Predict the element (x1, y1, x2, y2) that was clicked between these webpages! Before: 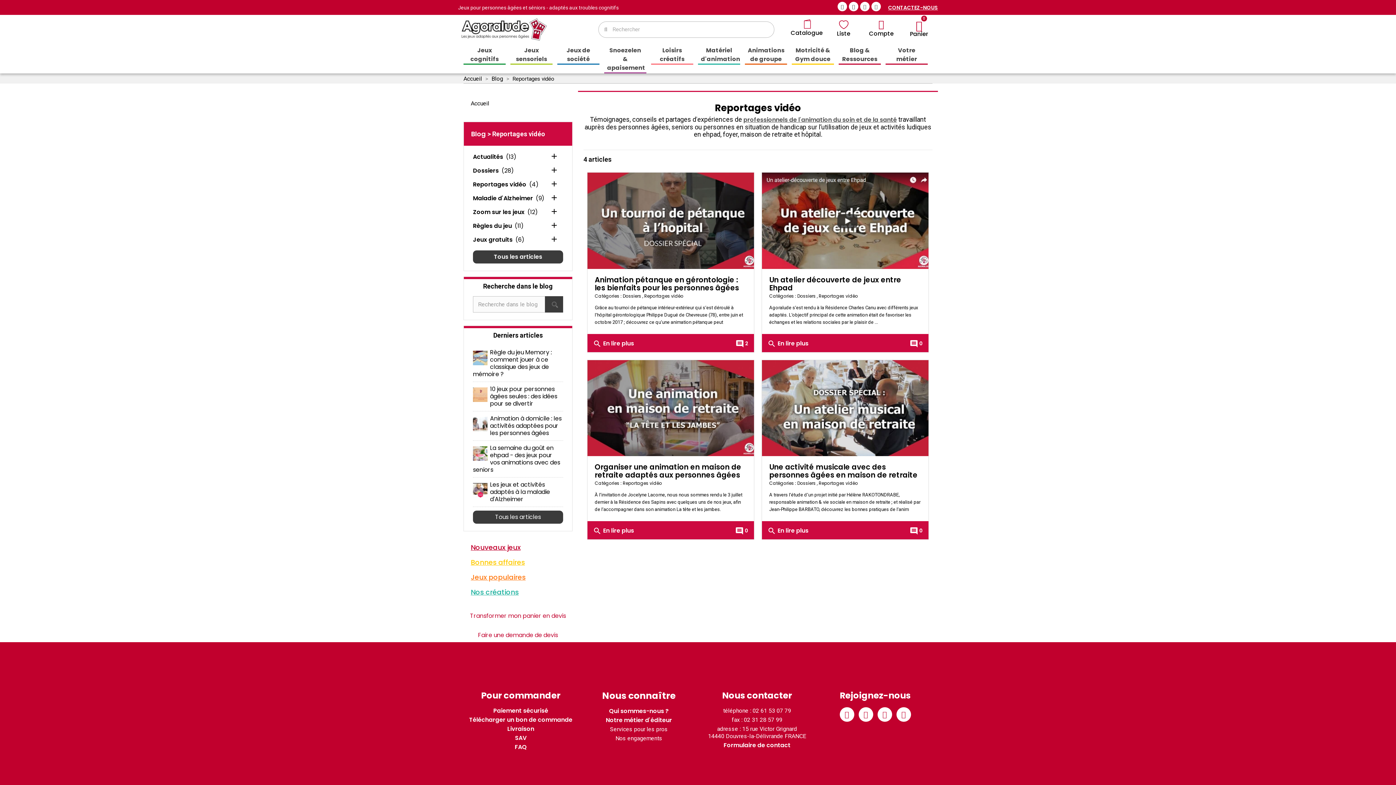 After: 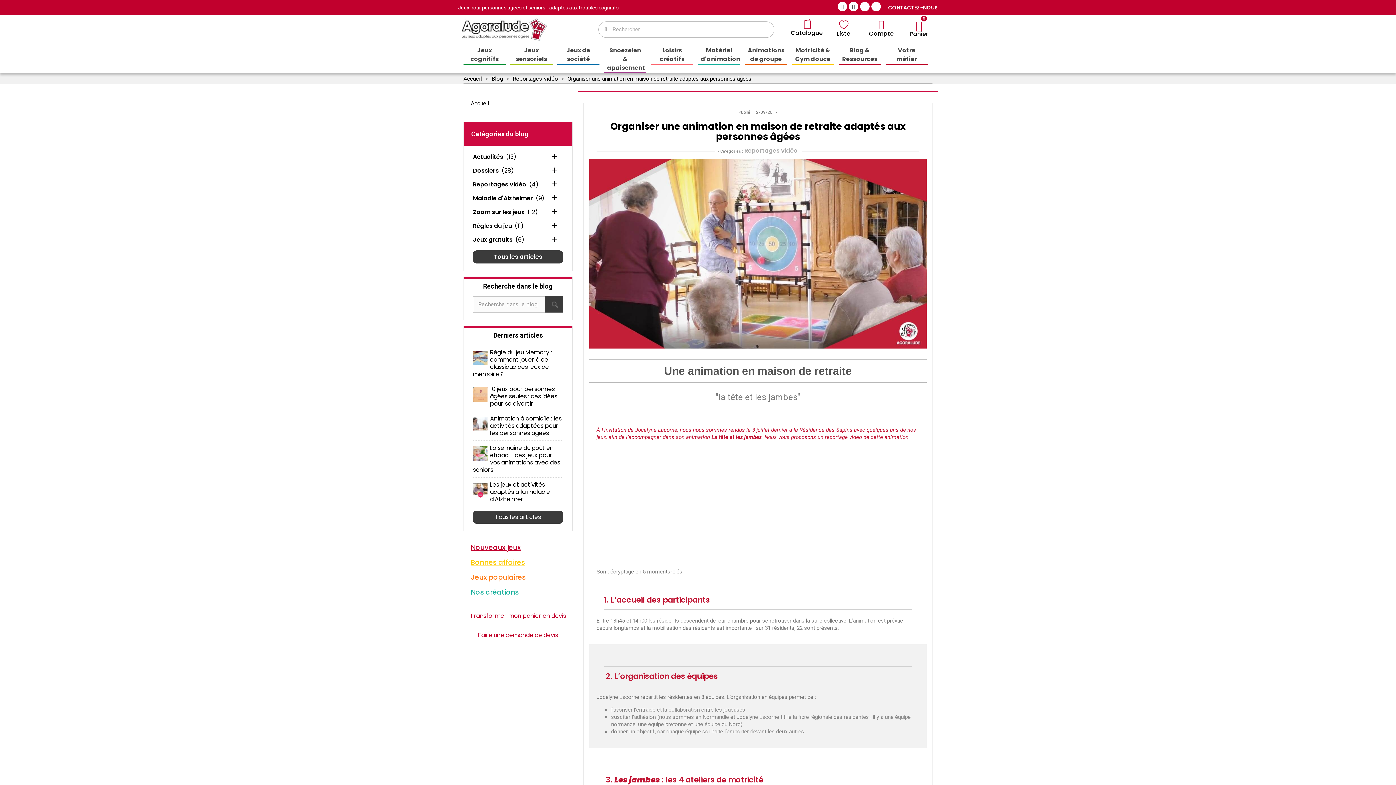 Action: bbox: (594, 462, 741, 480) label: Organiser une animation en maison de retraite adaptés aux personnes âgées